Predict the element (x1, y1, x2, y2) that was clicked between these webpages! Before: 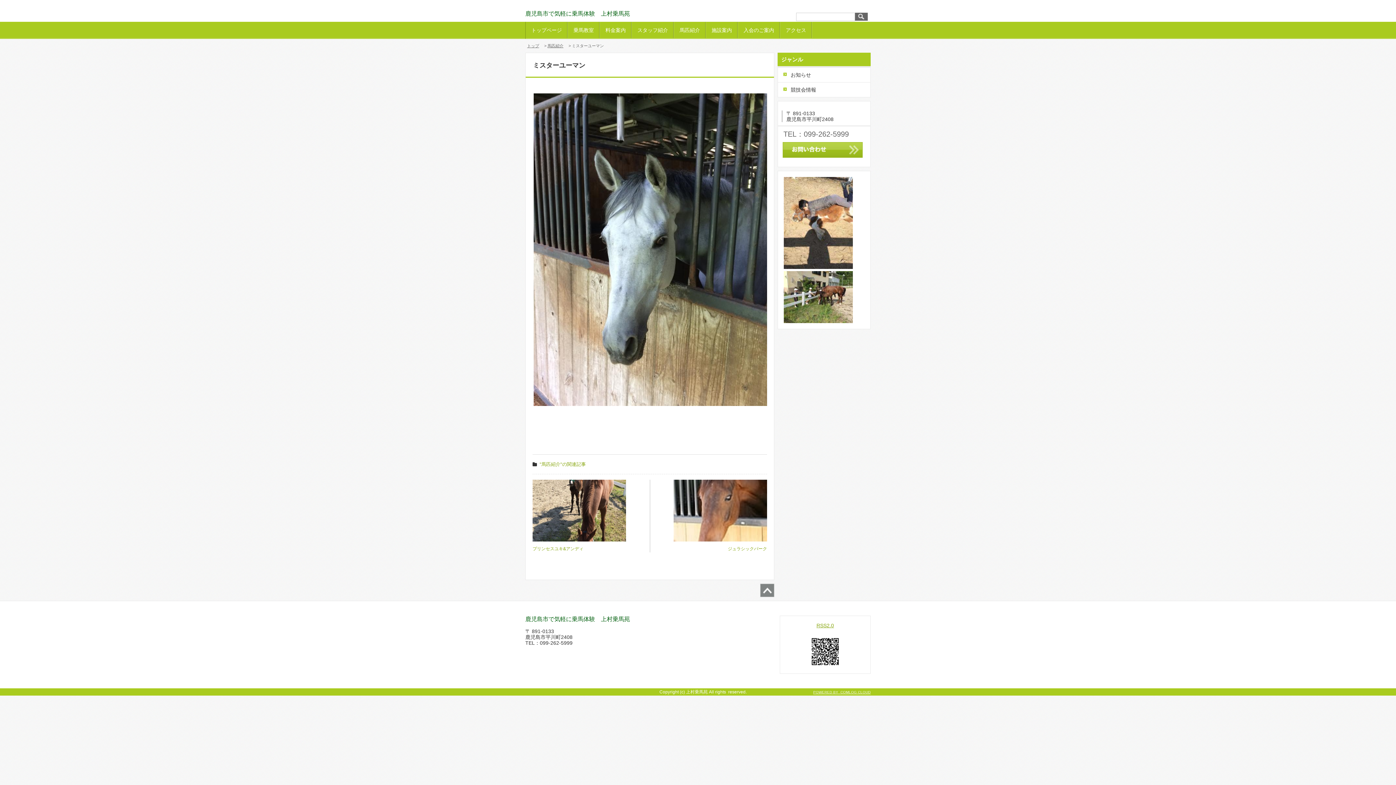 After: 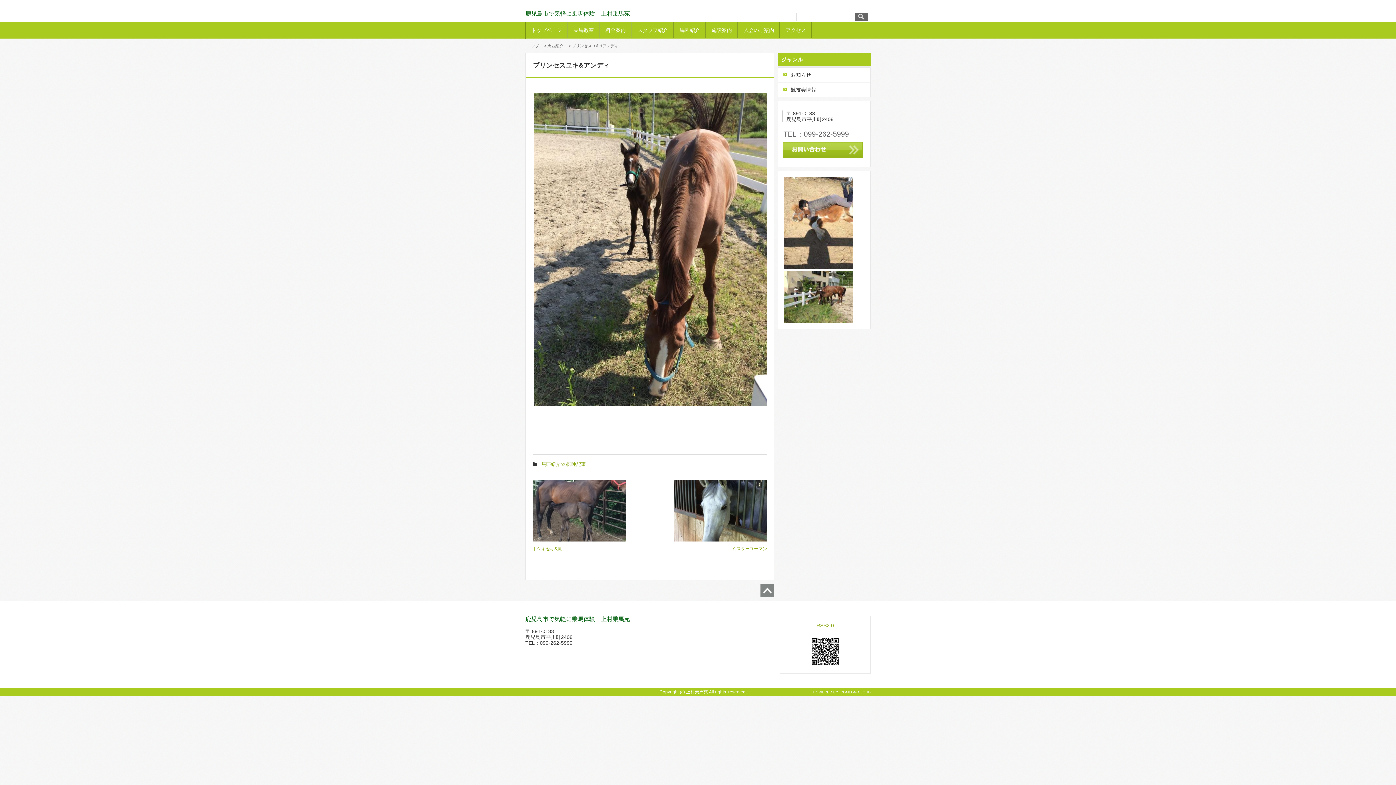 Action: label: <

プリンセスユキ&アンディ bbox: (532, 480, 650, 552)